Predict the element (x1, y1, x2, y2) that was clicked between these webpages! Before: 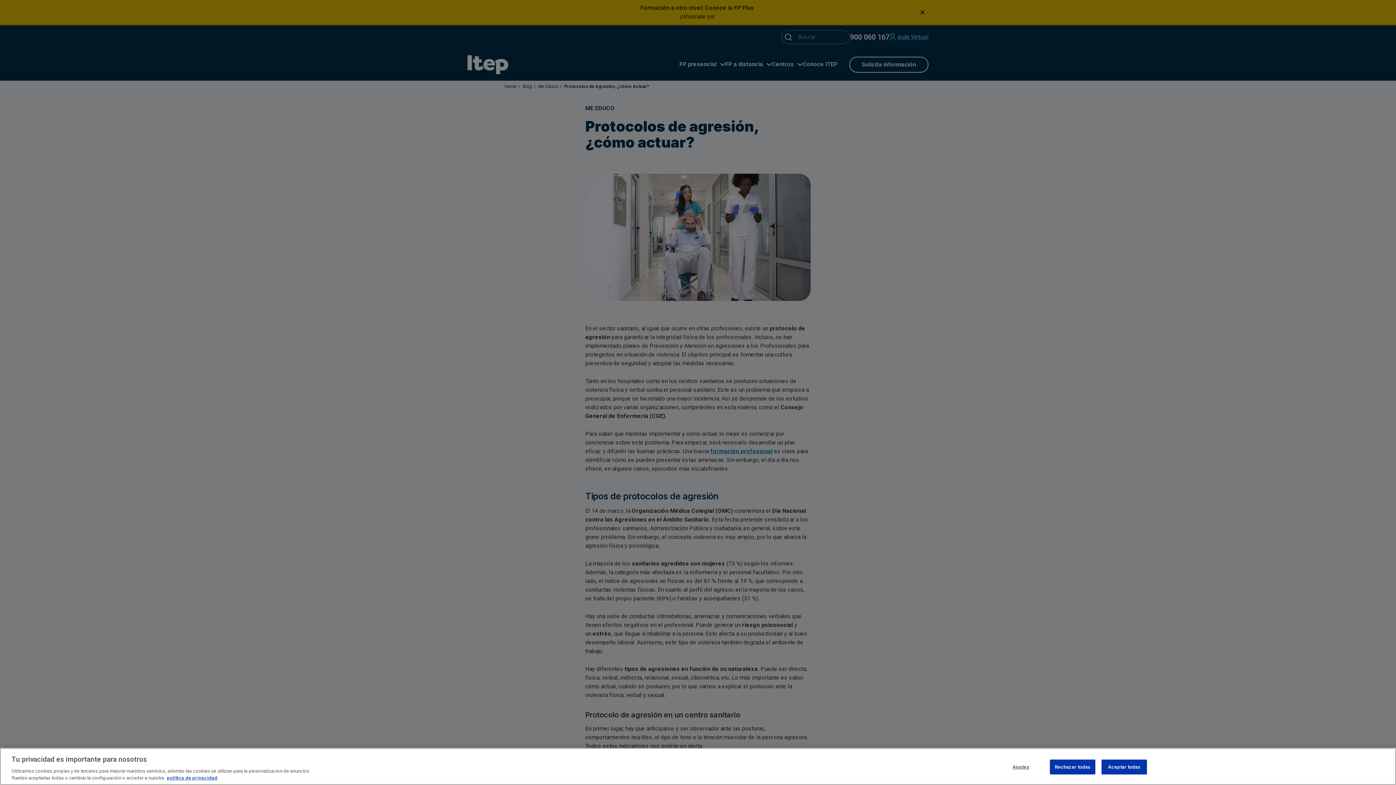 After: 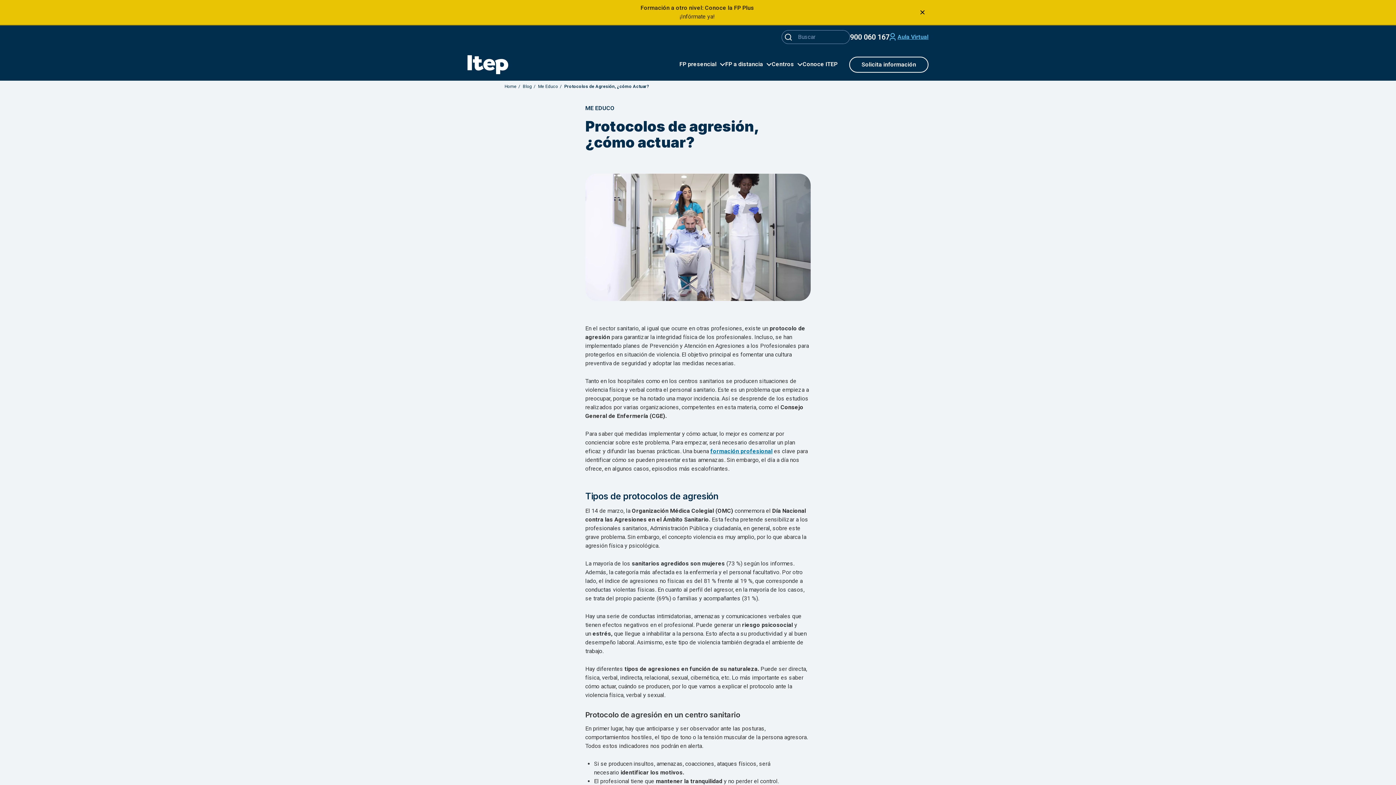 Action: label: Rechazar todas bbox: (1050, 760, 1095, 774)